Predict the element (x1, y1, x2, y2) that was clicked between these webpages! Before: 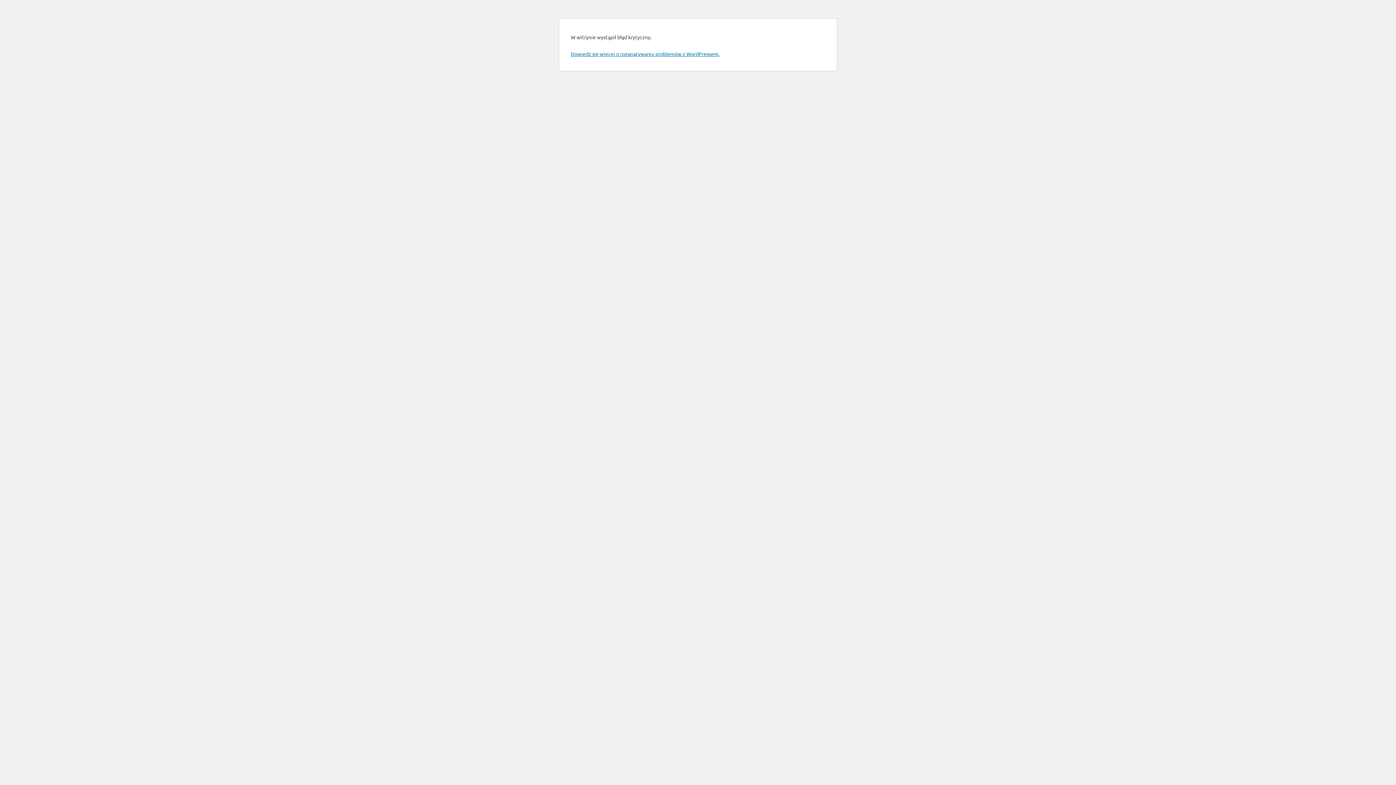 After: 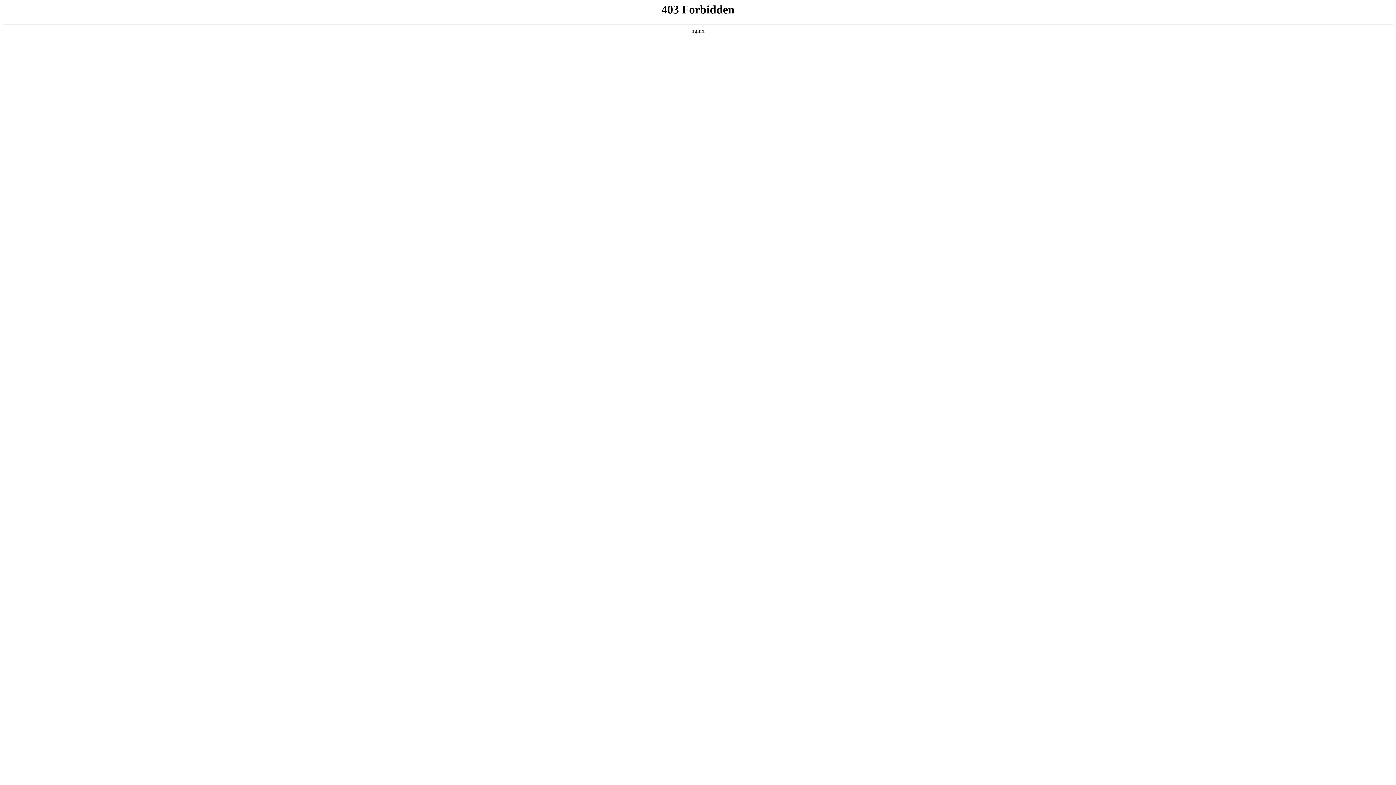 Action: bbox: (570, 50, 719, 57) label: Dowiedz się więcej o rozwiązywaniu problemów z WordPressem.